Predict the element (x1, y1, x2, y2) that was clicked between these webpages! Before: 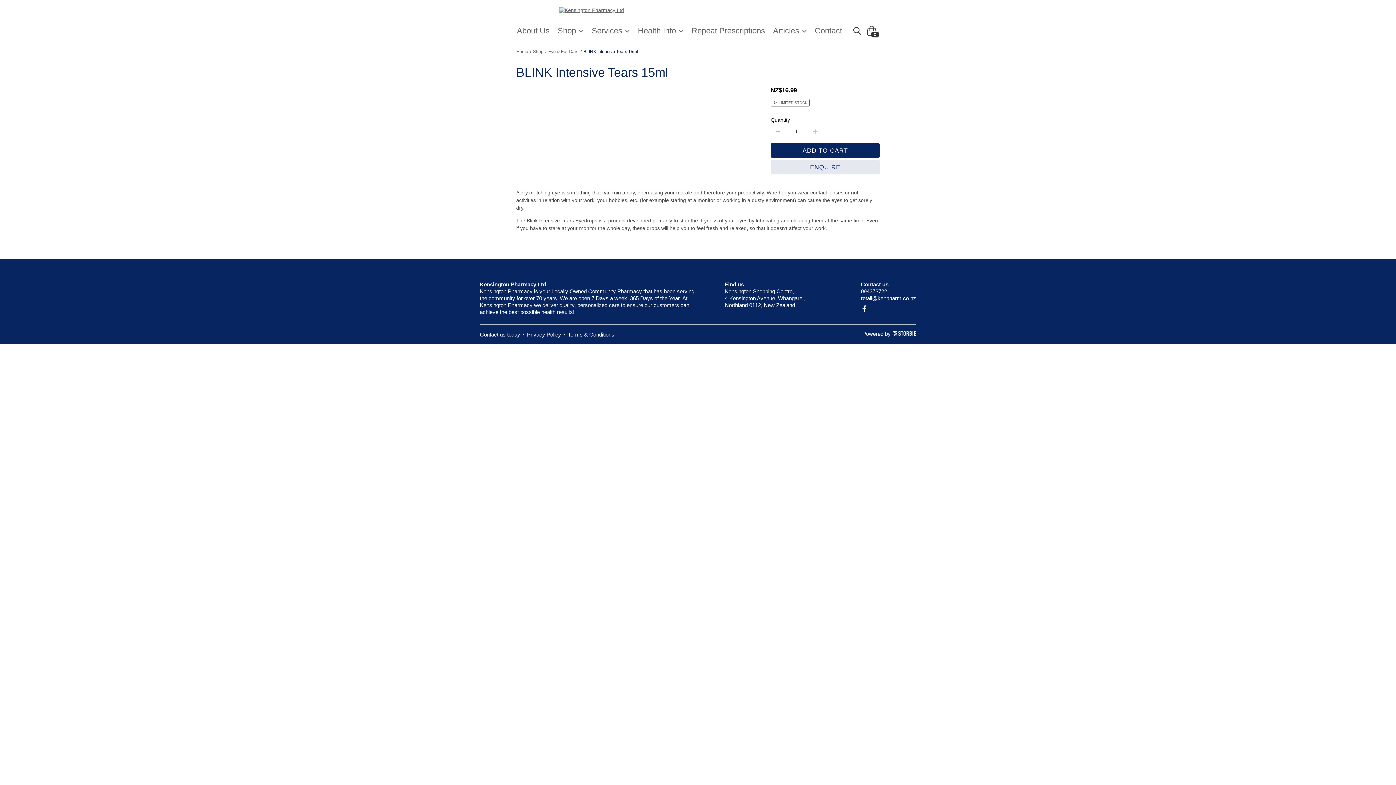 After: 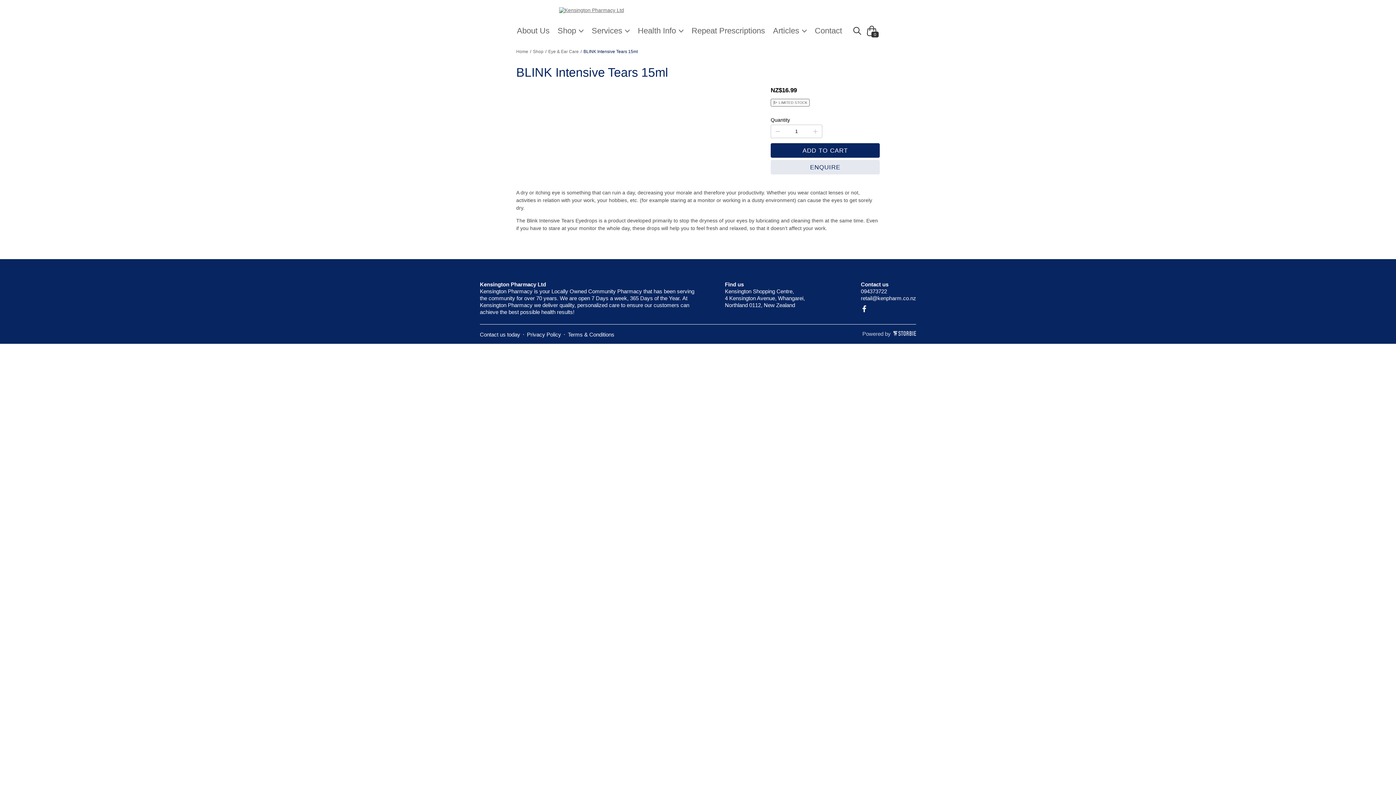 Action: bbox: (862, 331, 916, 337) label: Powered by 